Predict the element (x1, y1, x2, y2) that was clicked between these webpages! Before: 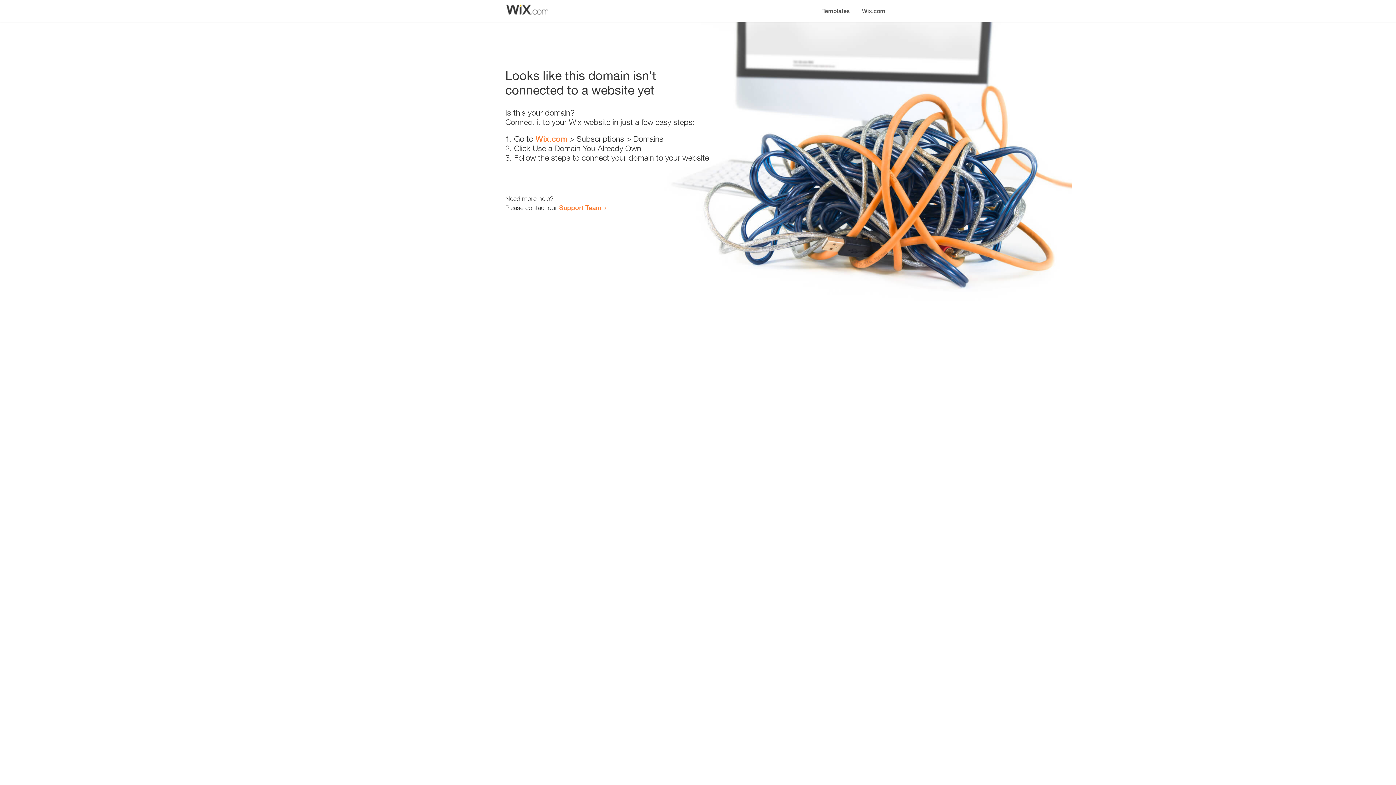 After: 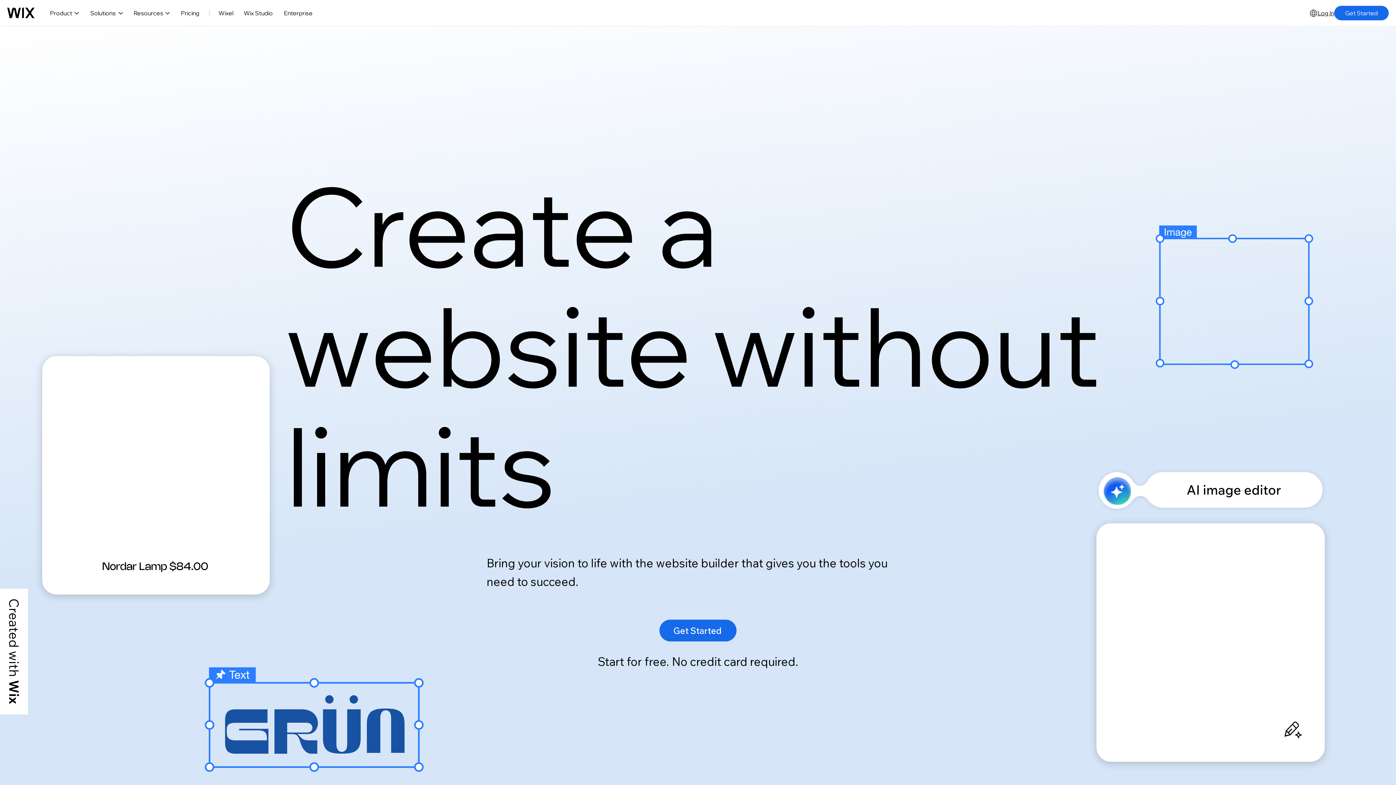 Action: label: Wix.com bbox: (535, 134, 567, 143)